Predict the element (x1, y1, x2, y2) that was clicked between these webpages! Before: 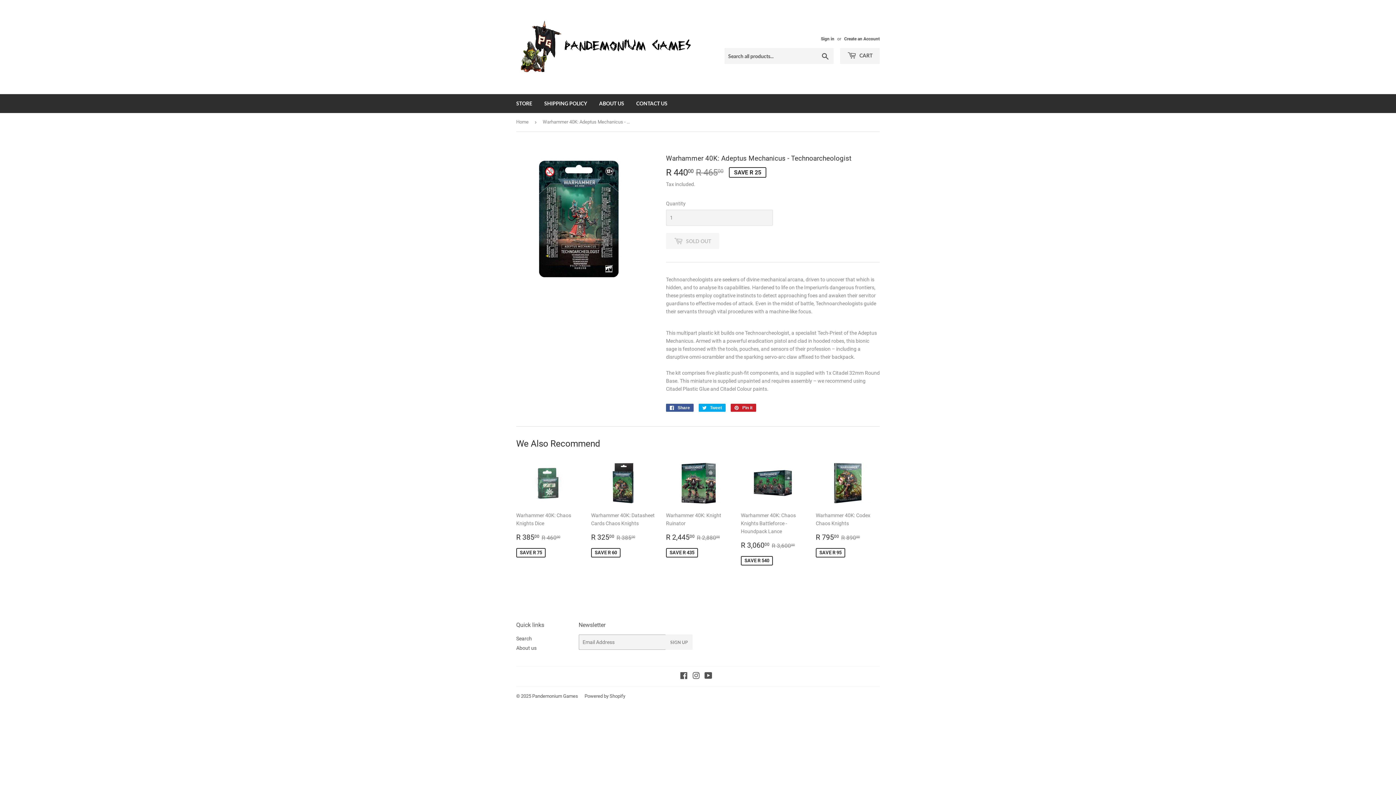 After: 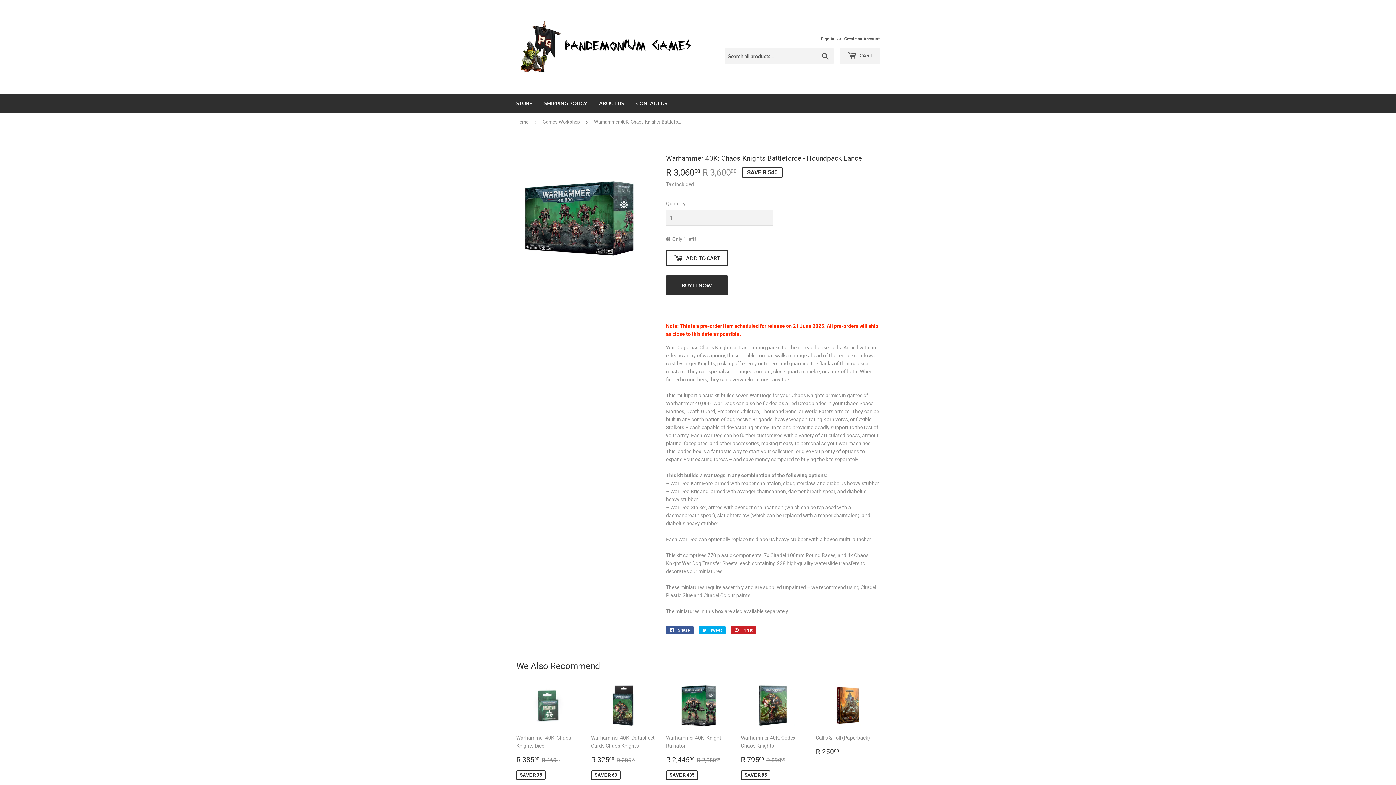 Action: label: Warhammer 40K: Chaos Knights Battleforce - Houndpack Lance

Sale price
R 3,06000 
R 3,060.00
Regular price
R 3,60000
R 3,600.00
SAVE R 540 bbox: (741, 460, 805, 567)